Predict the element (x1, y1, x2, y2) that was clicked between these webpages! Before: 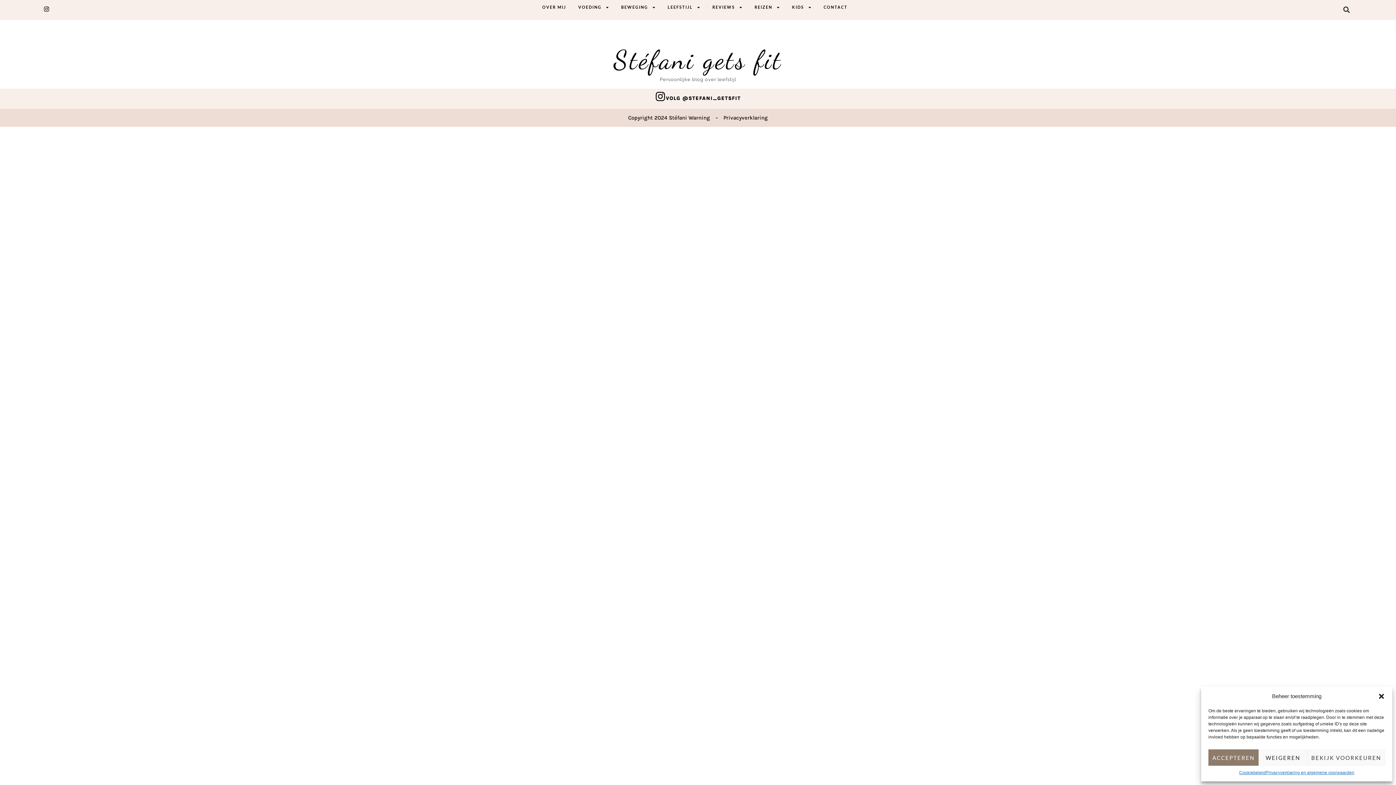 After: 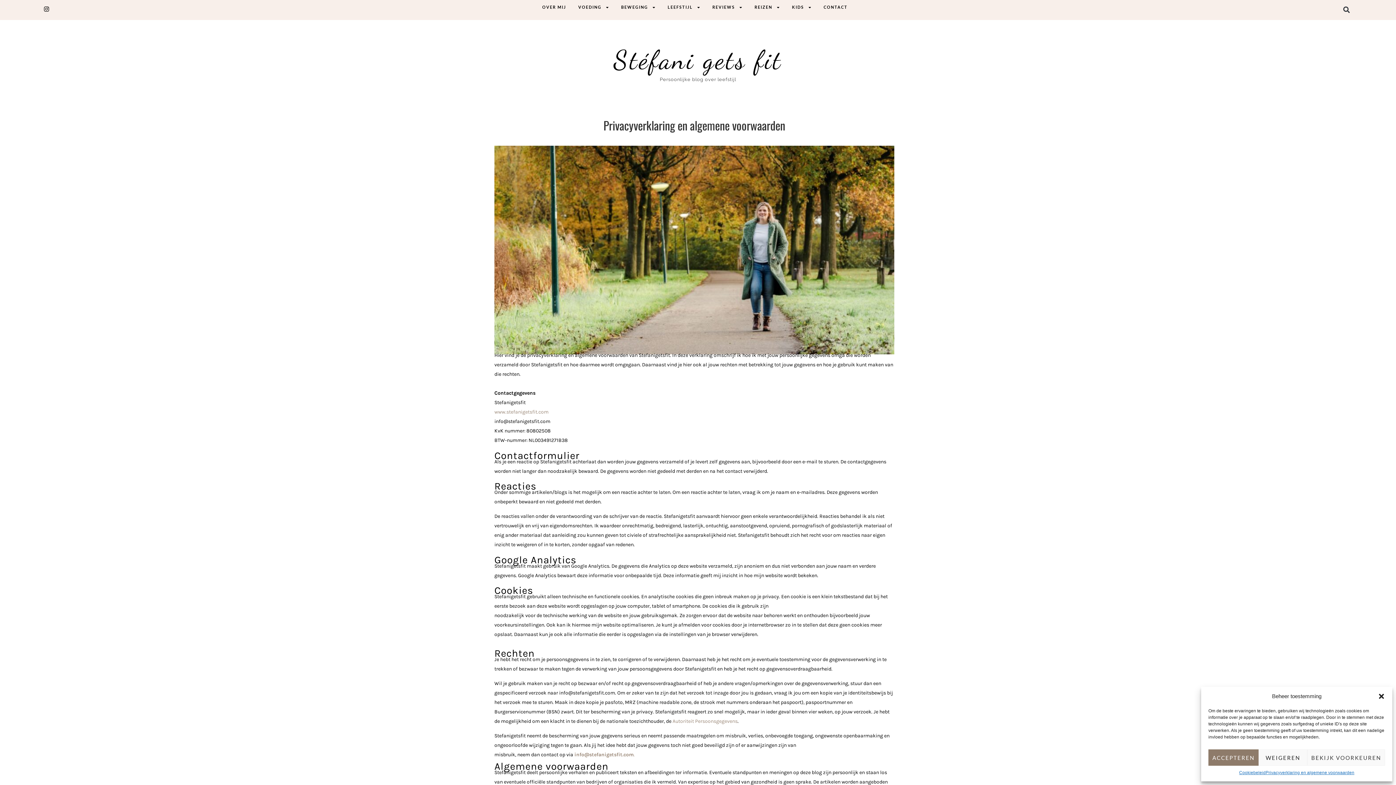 Action: label: Privacyverklaring en algemene voorwaarden bbox: (1265, 769, 1354, 776)